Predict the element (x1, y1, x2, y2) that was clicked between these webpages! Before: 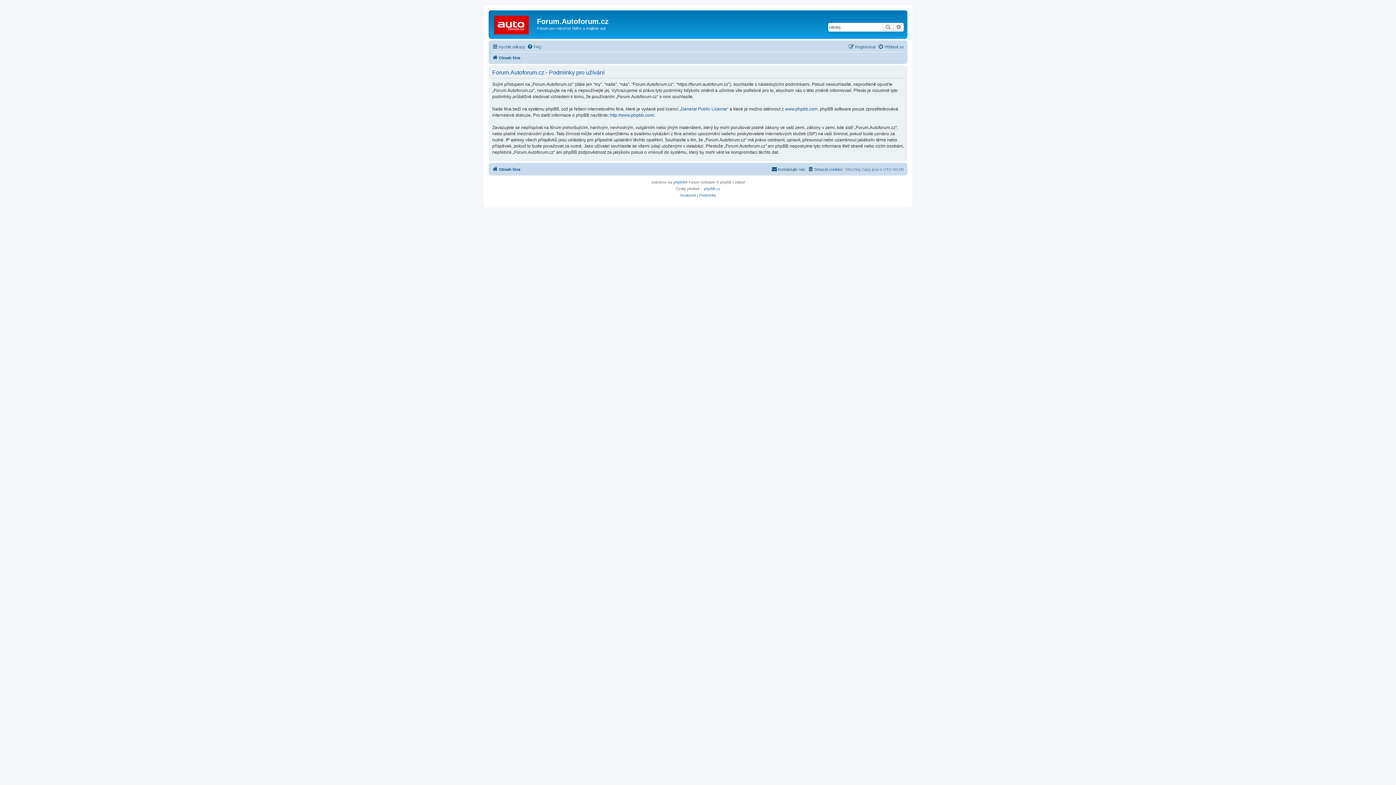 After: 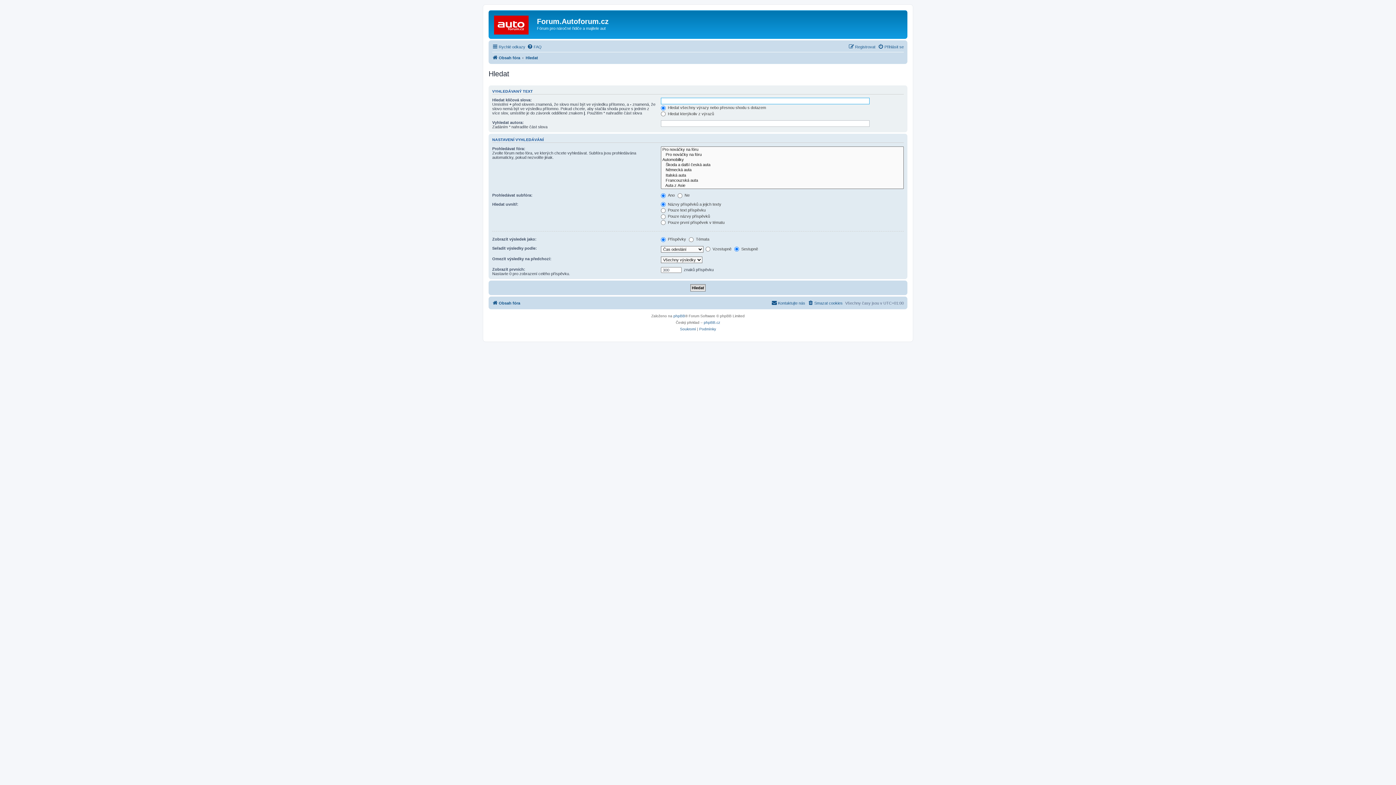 Action: label: Hledat bbox: (882, 22, 893, 31)